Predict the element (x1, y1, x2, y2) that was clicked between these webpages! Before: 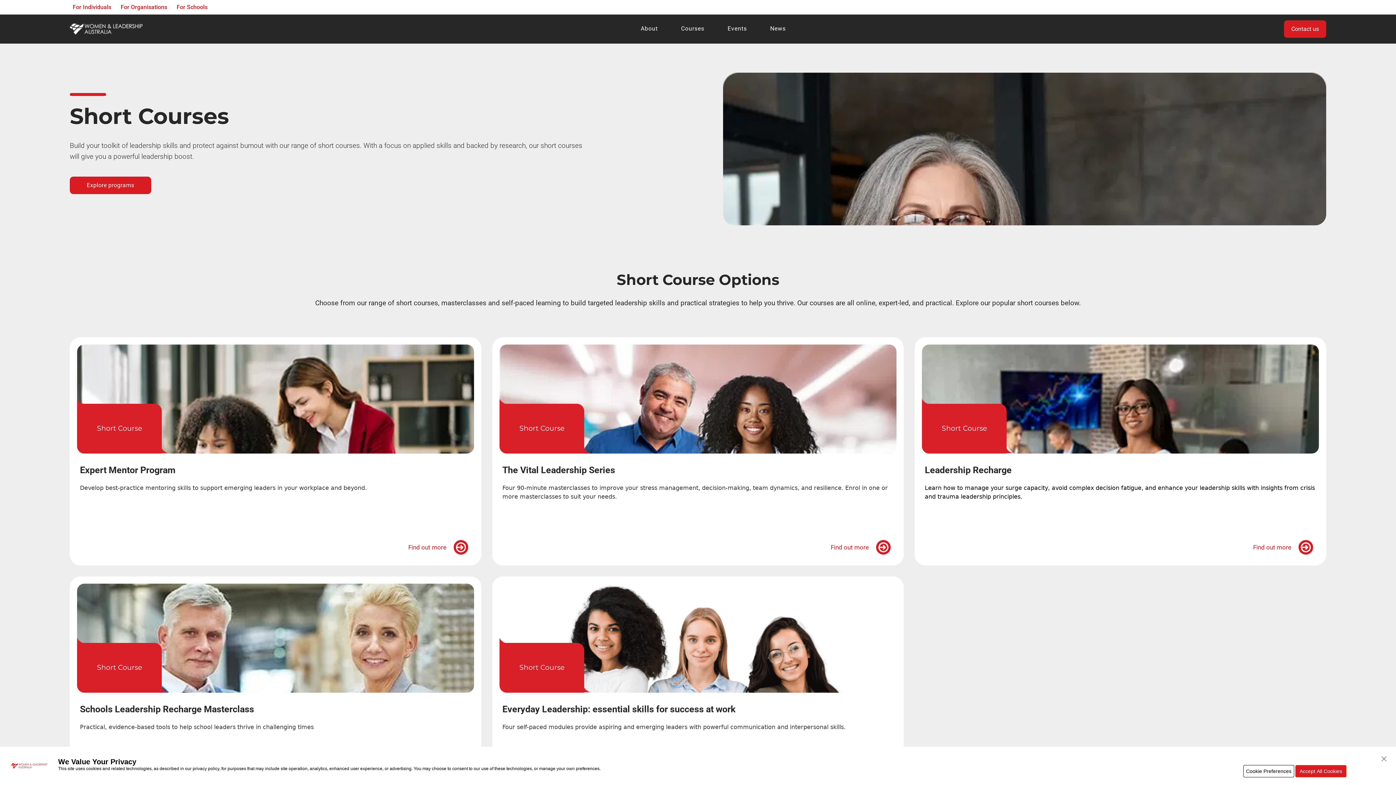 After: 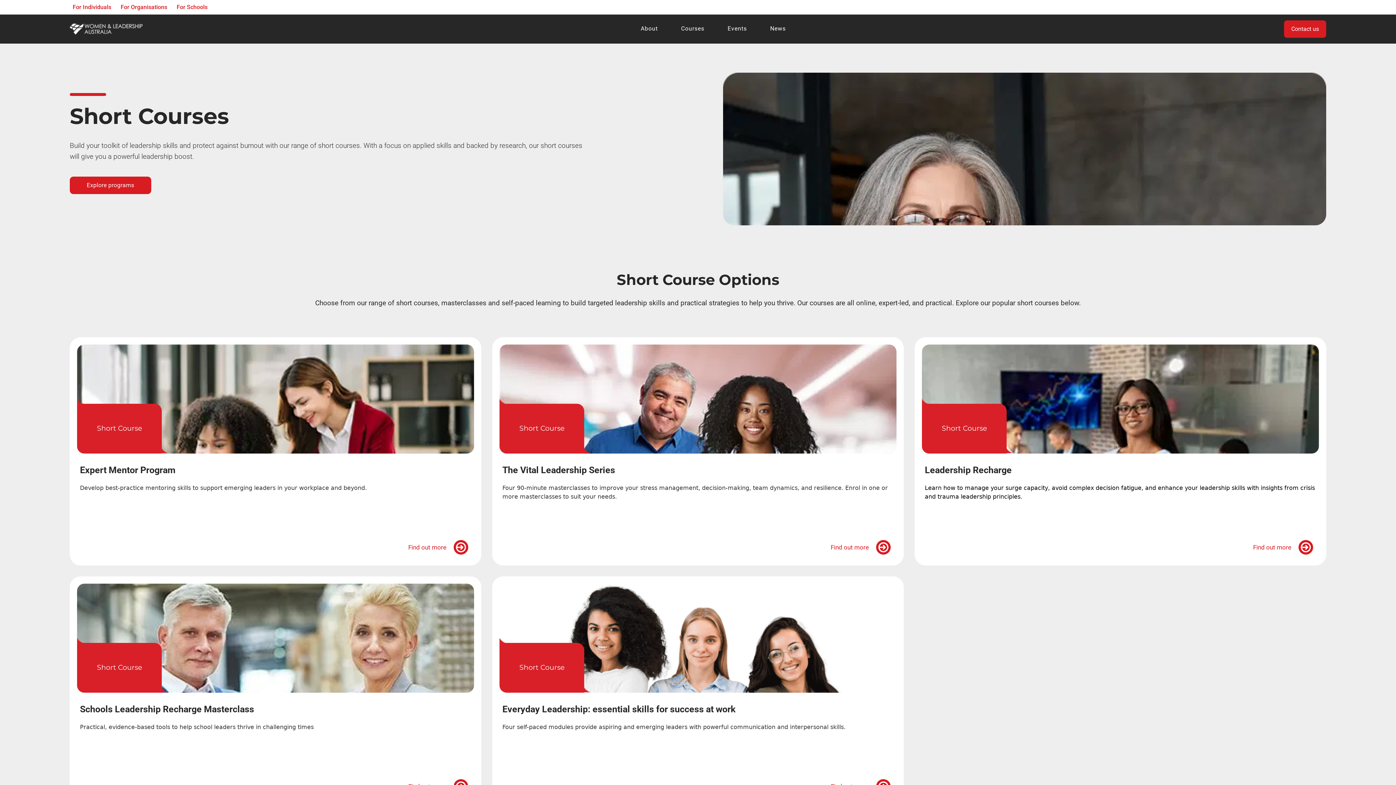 Action: label: Accept All Cookies bbox: (1295, 765, 1346, 777)